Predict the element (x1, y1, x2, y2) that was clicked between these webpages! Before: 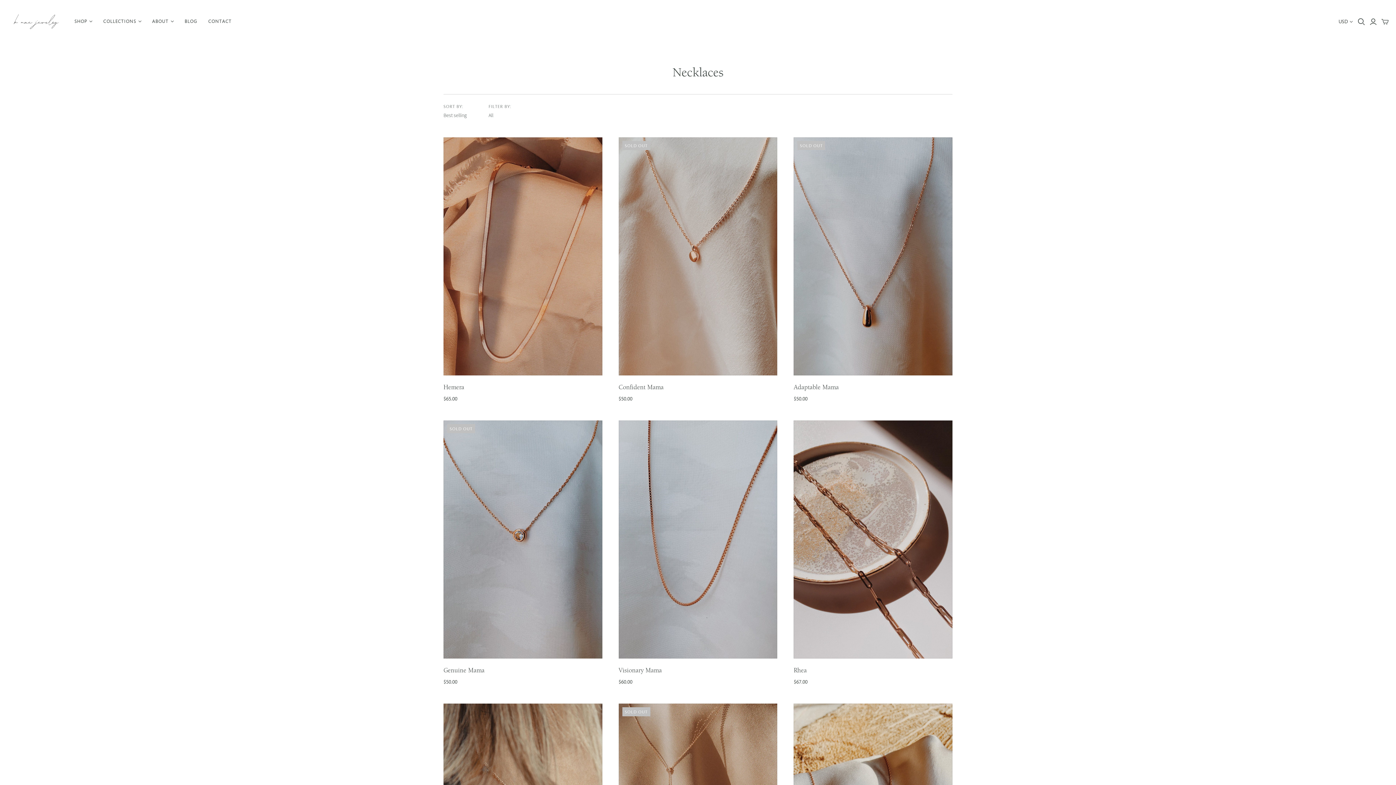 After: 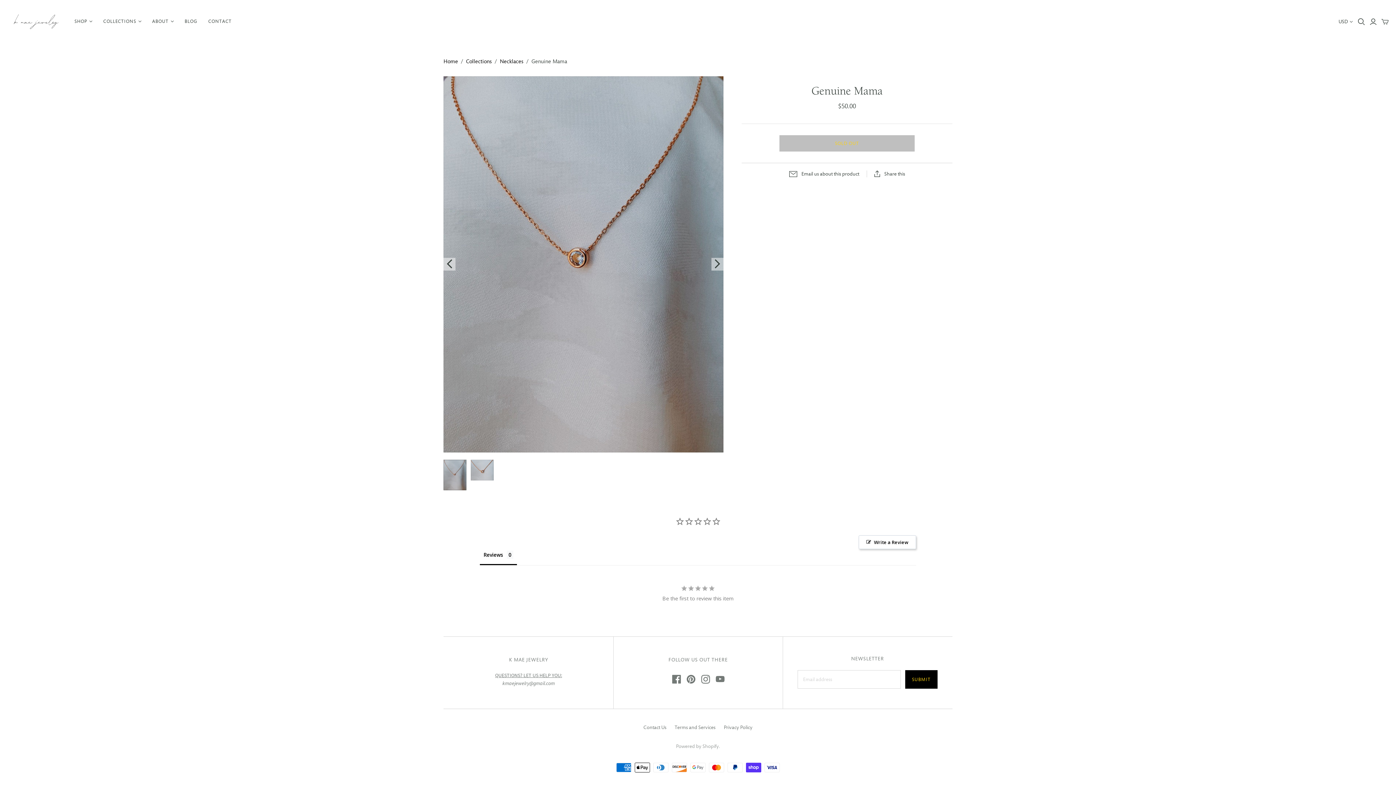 Action: bbox: (443, 420, 602, 658)